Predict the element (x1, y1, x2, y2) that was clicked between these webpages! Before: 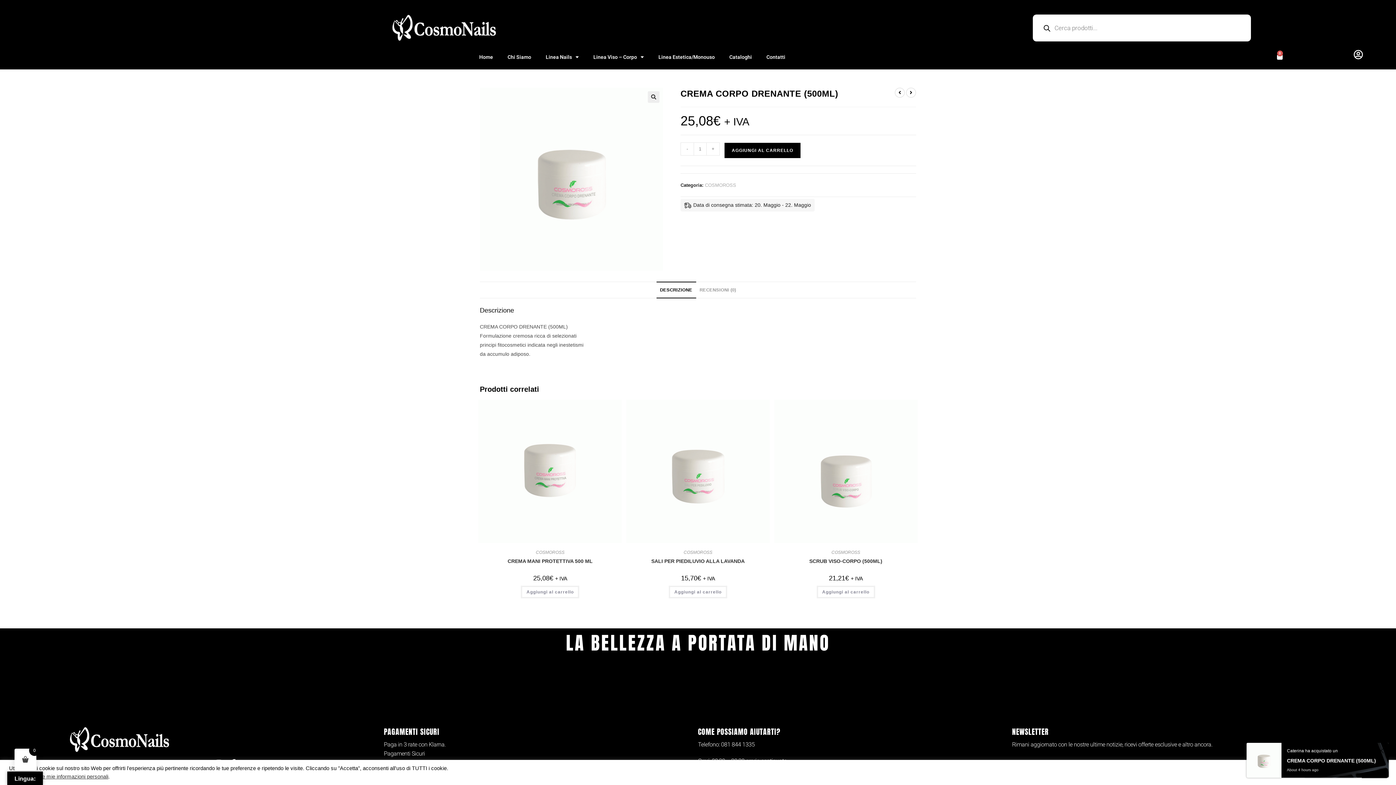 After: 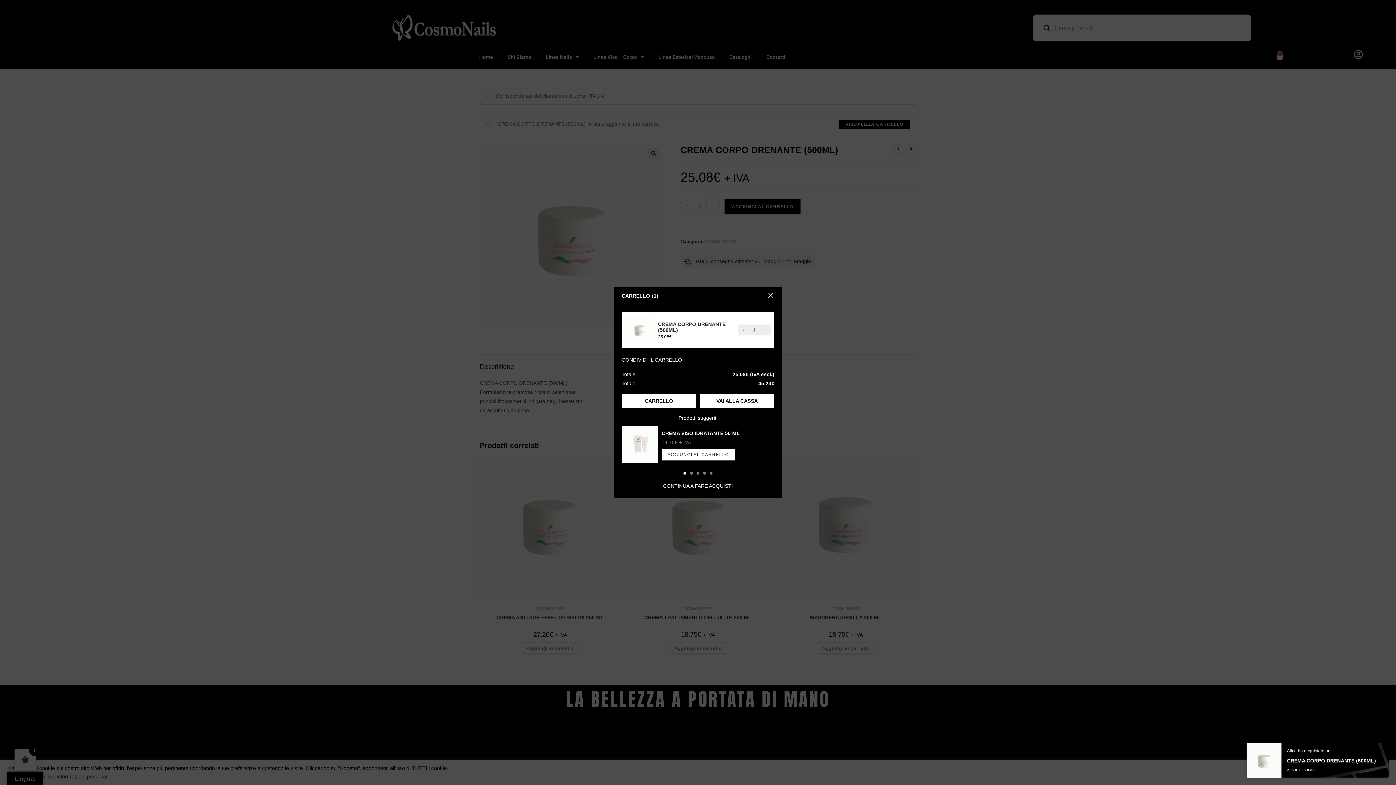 Action: bbox: (724, 142, 801, 158) label: AGGIUNGI AL CARRELLO